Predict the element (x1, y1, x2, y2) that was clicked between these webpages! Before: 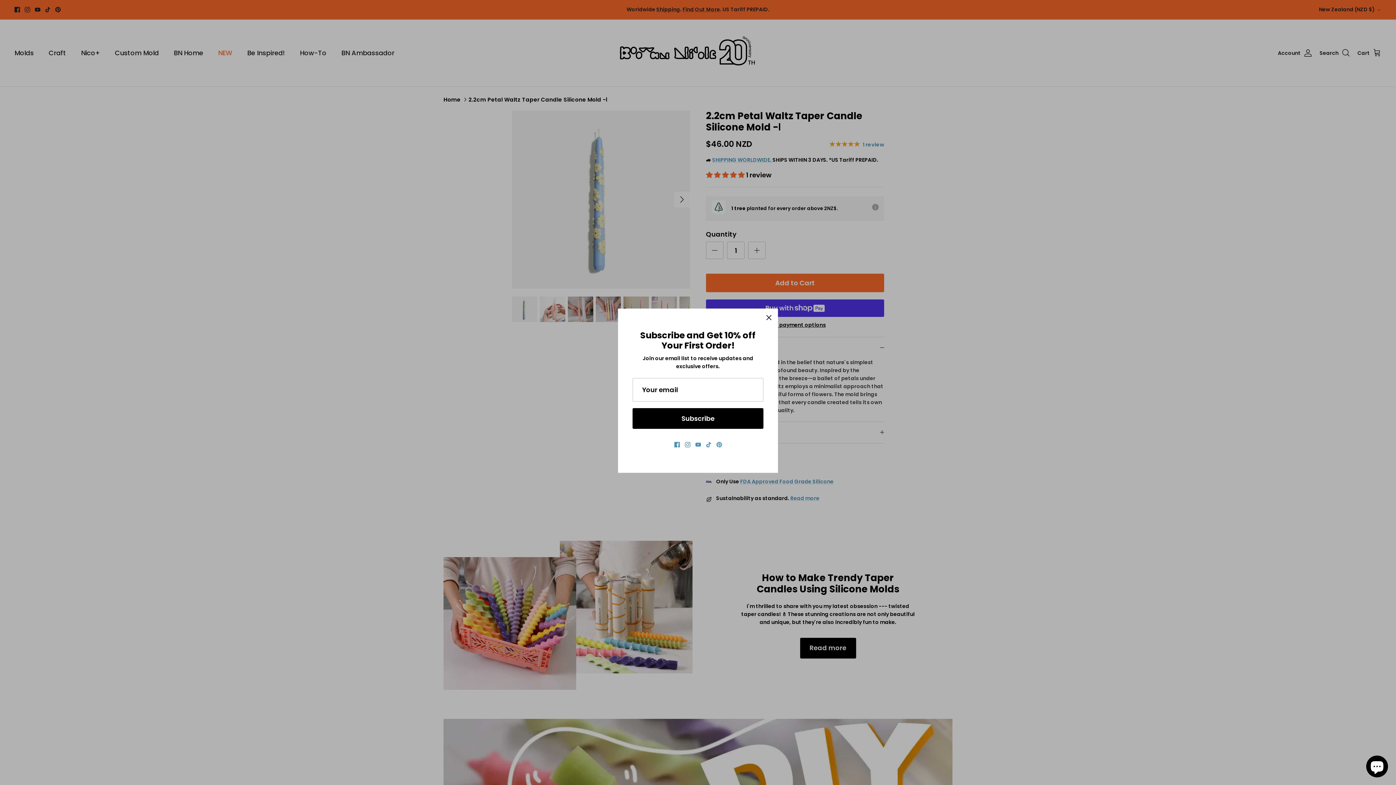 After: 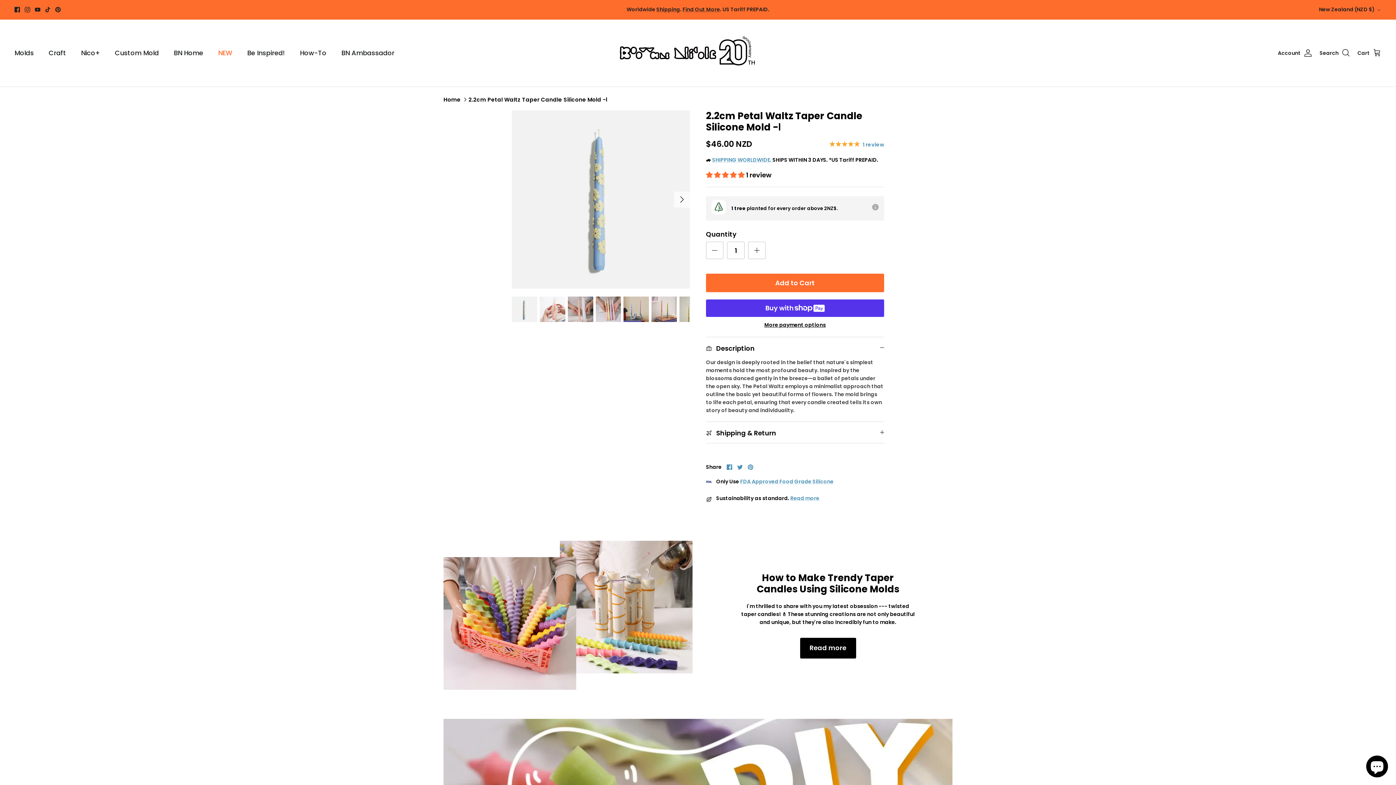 Action: label: Close bbox: (761, 309, 777, 325)